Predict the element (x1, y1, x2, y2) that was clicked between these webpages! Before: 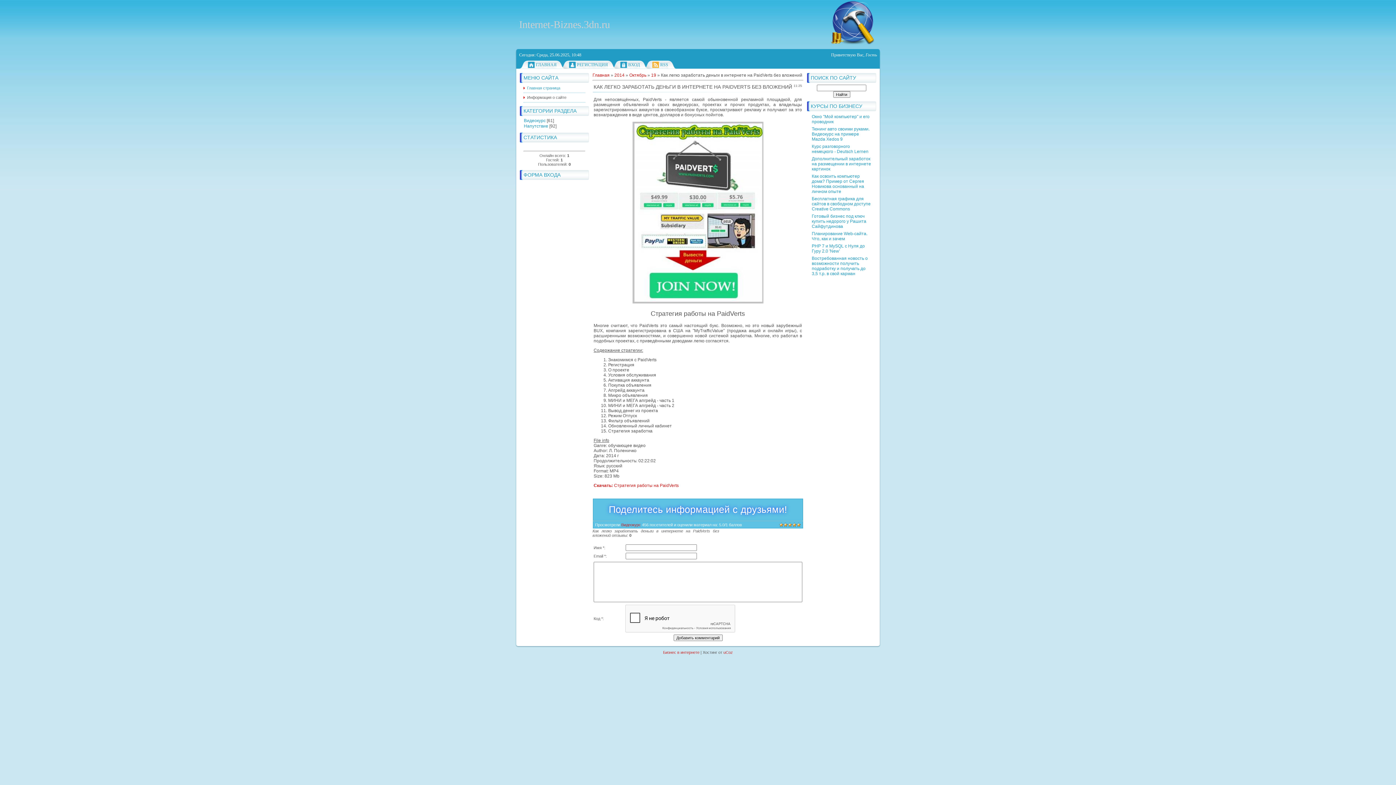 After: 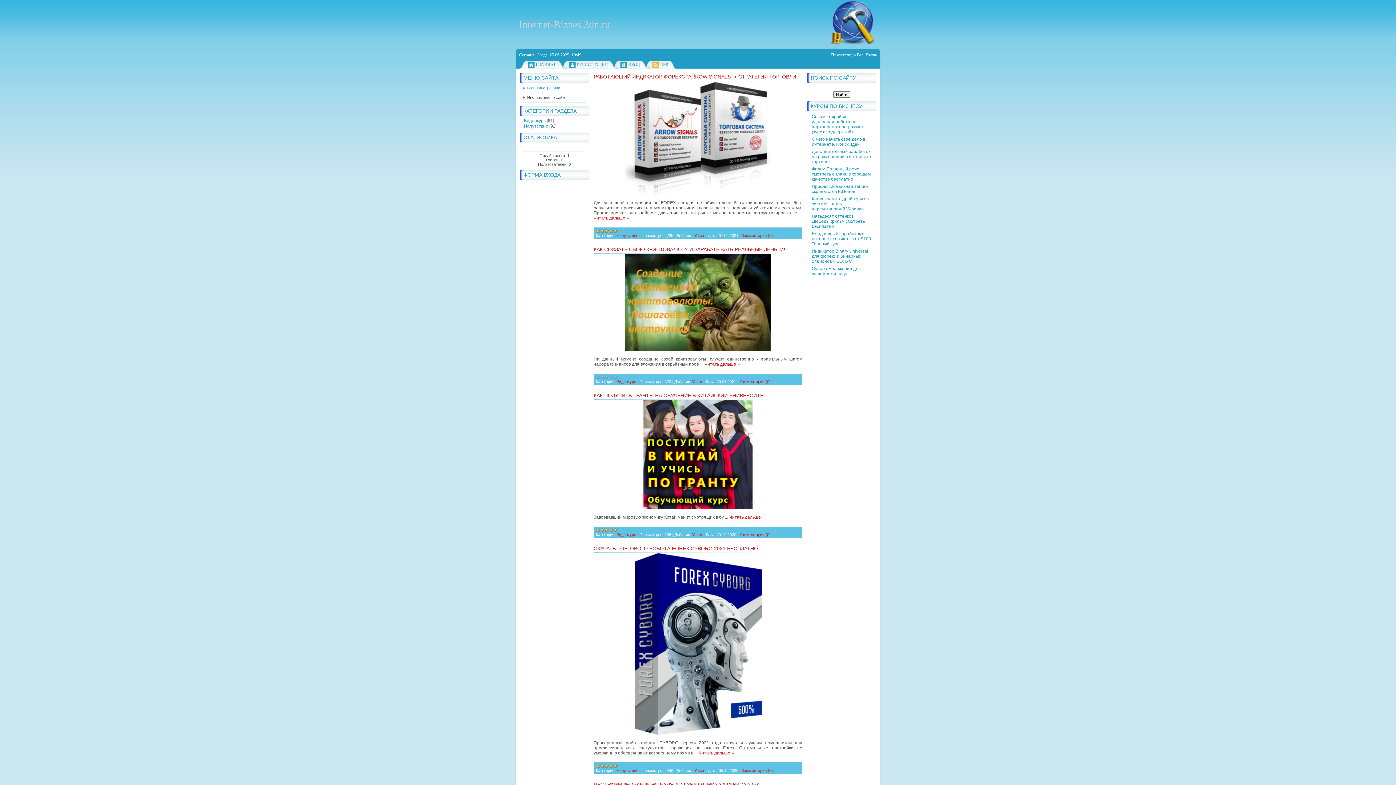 Action: bbox: (663, 650, 699, 654) label: Бизнес в интернете